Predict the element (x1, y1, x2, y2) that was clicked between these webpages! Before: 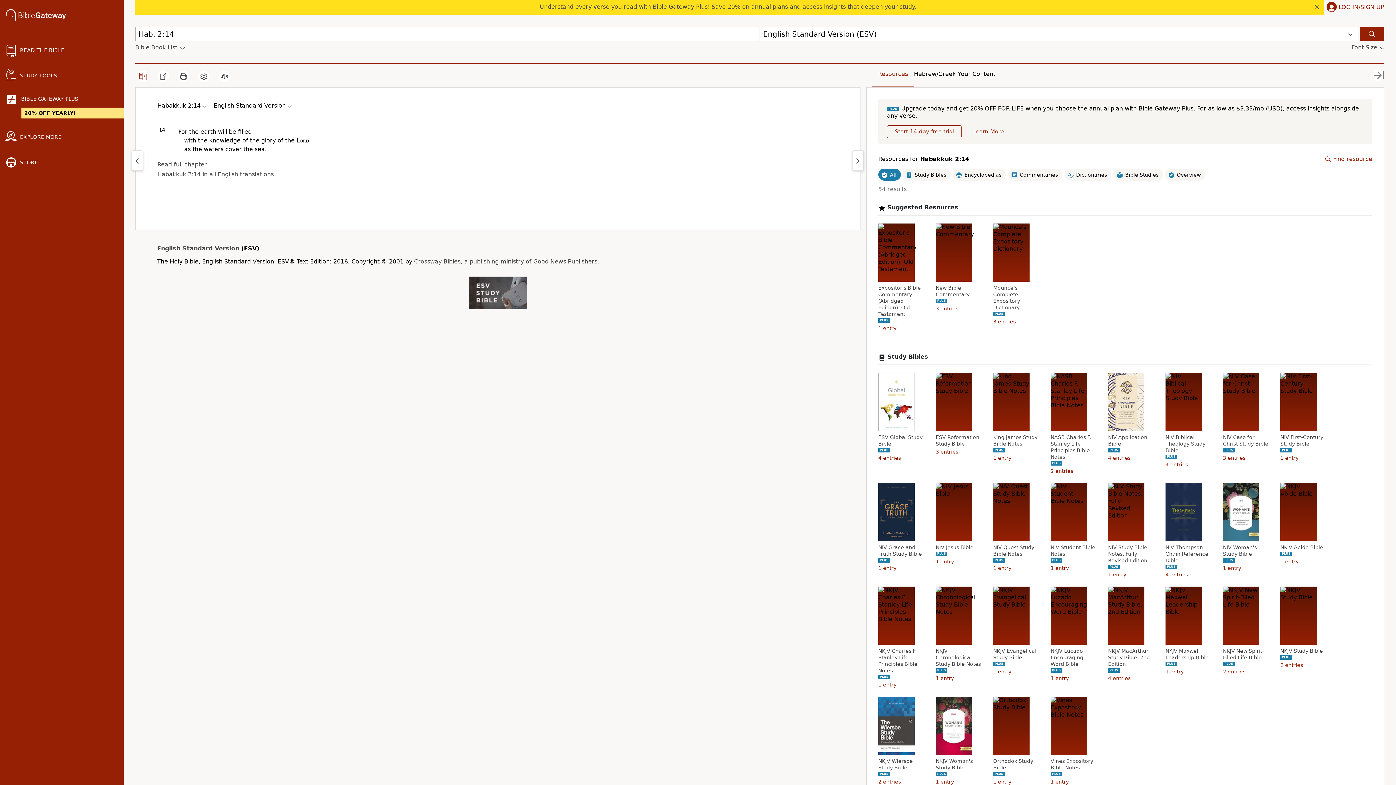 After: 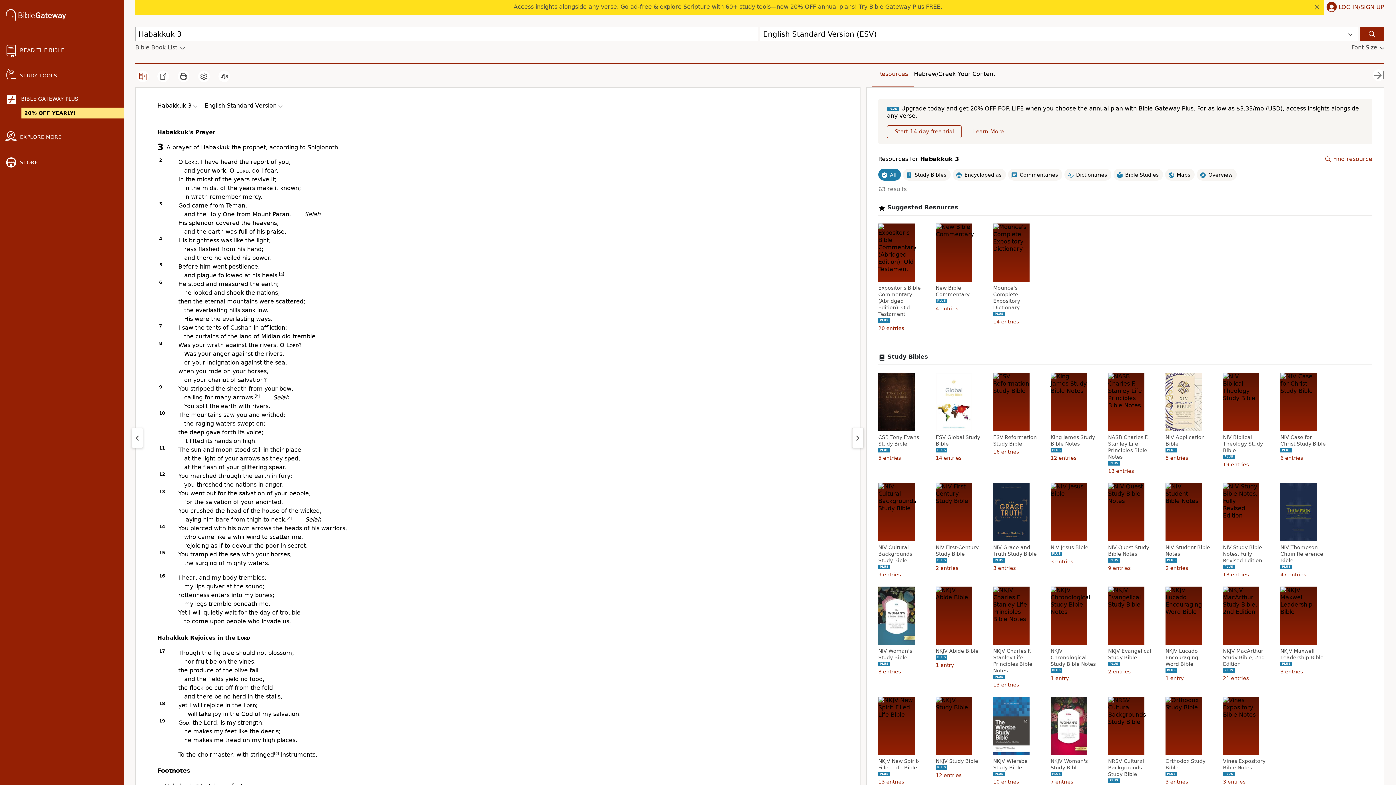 Action: bbox: (852, 150, 864, 170)